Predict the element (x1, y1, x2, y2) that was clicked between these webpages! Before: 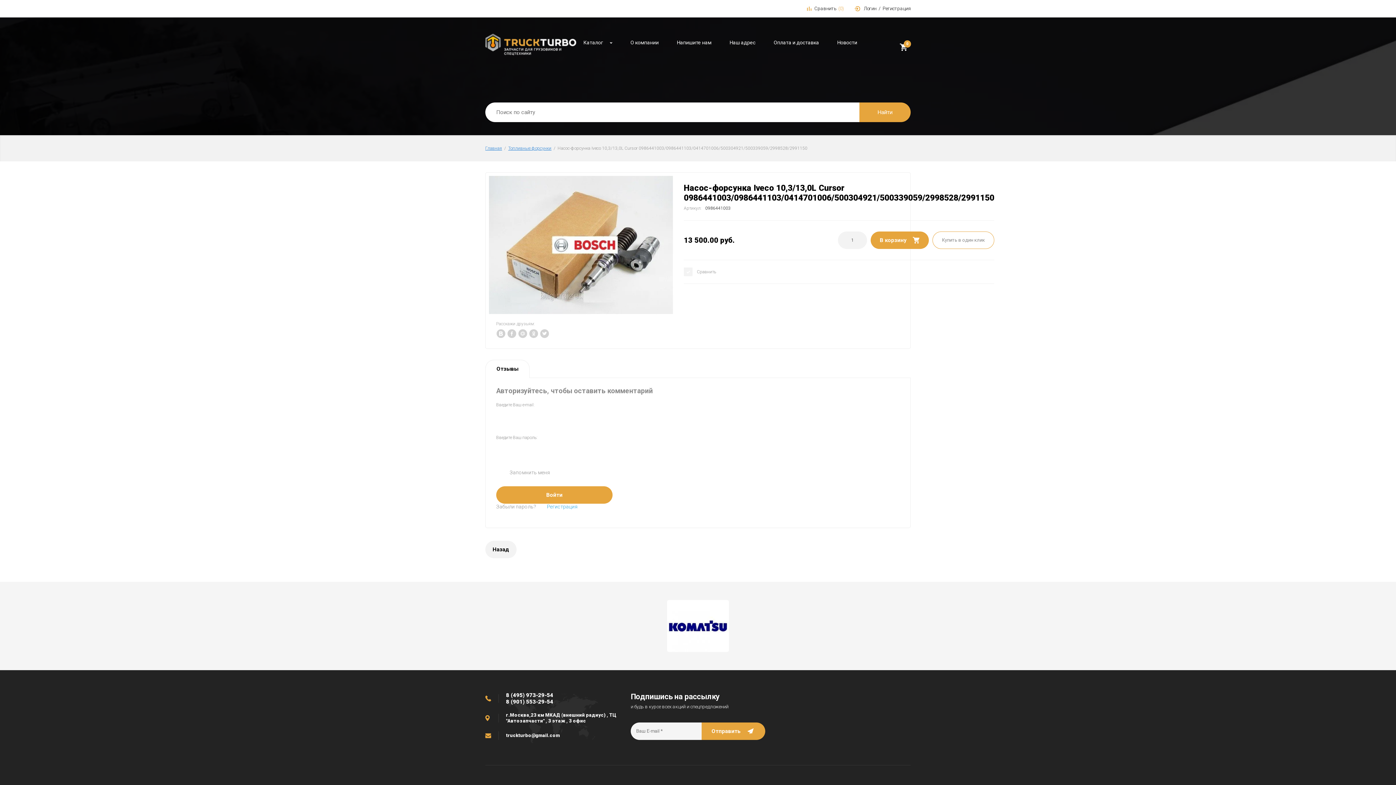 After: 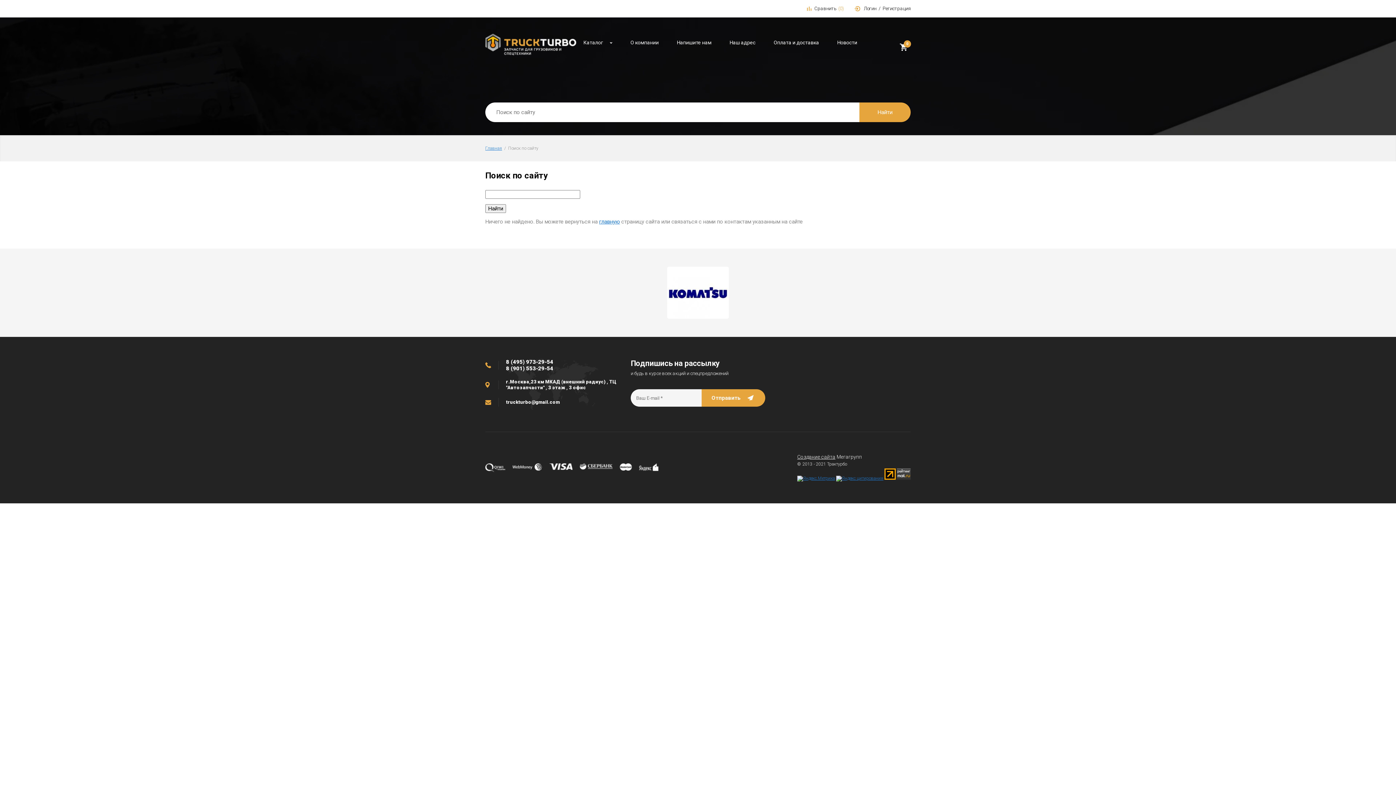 Action: label: Найти bbox: (859, 102, 910, 122)